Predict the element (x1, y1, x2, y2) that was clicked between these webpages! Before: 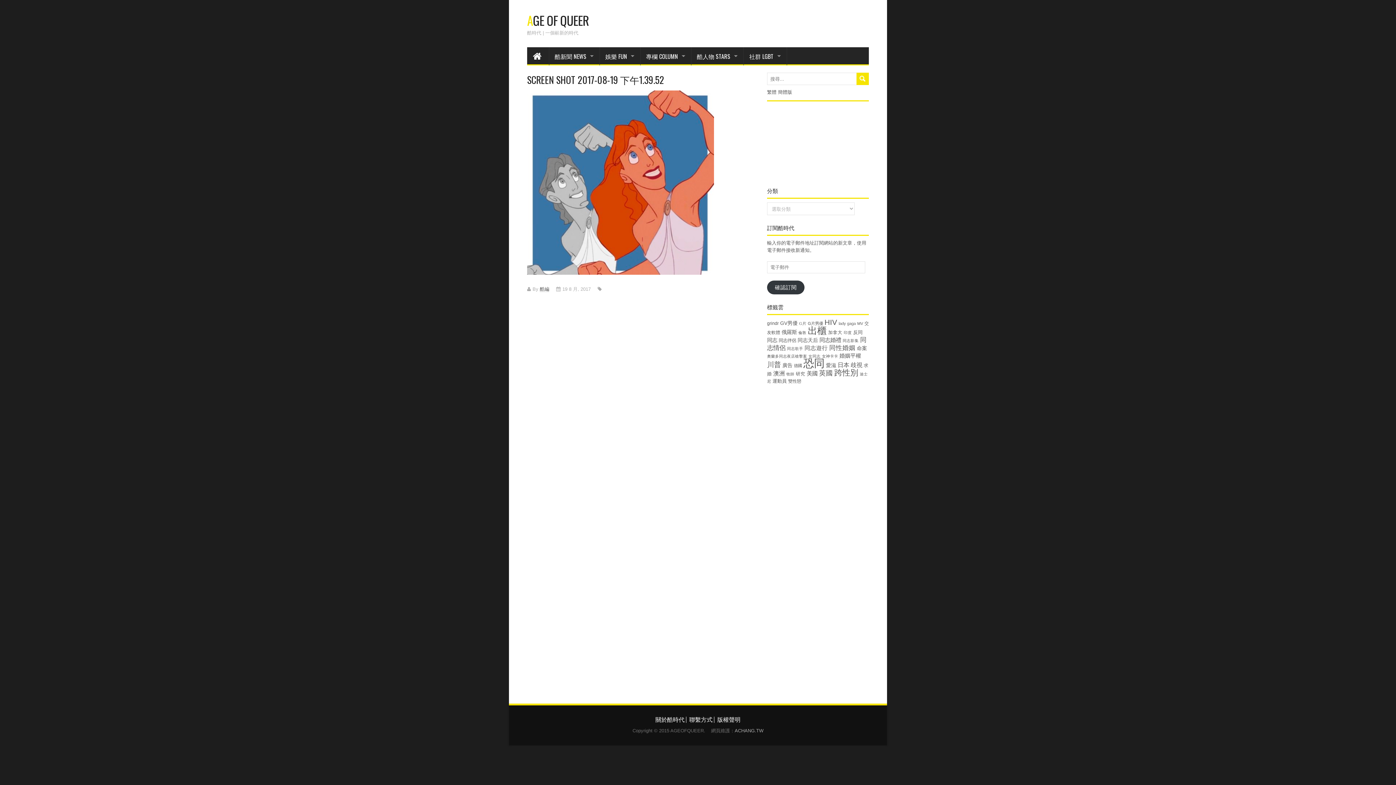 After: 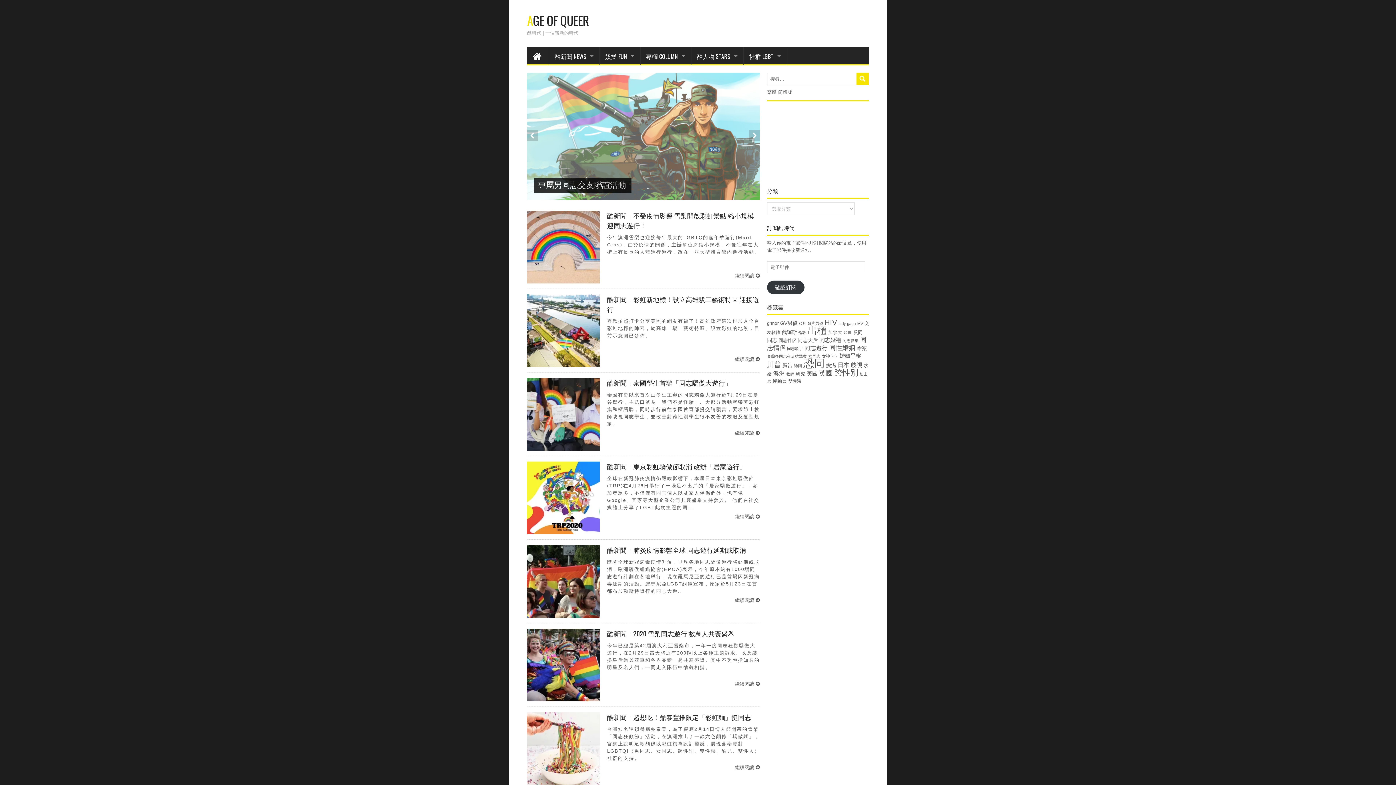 Action: bbox: (804, 344, 828, 351) label: 同志遊行 (29 個項目)